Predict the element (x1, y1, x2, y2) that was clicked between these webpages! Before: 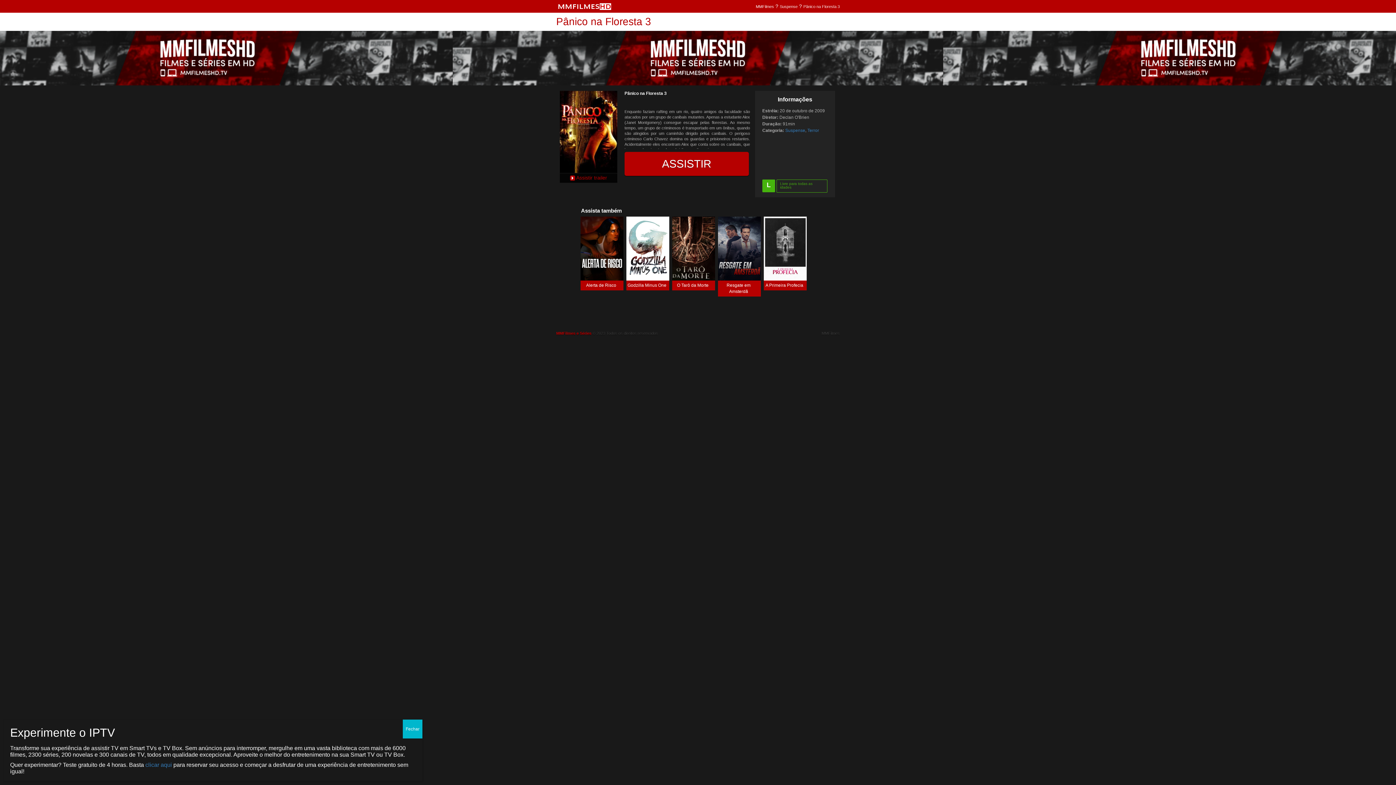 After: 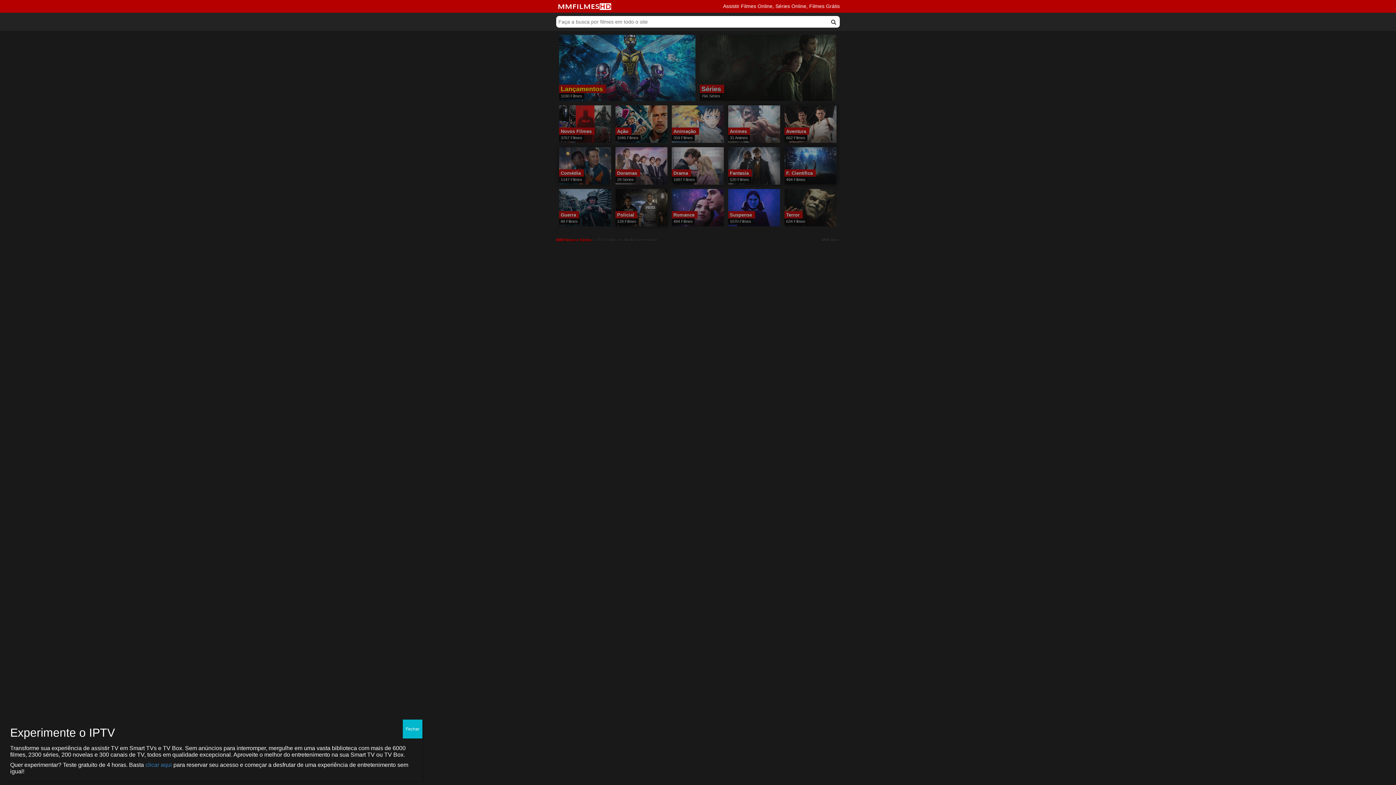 Action: bbox: (556, 0, 614, 10)